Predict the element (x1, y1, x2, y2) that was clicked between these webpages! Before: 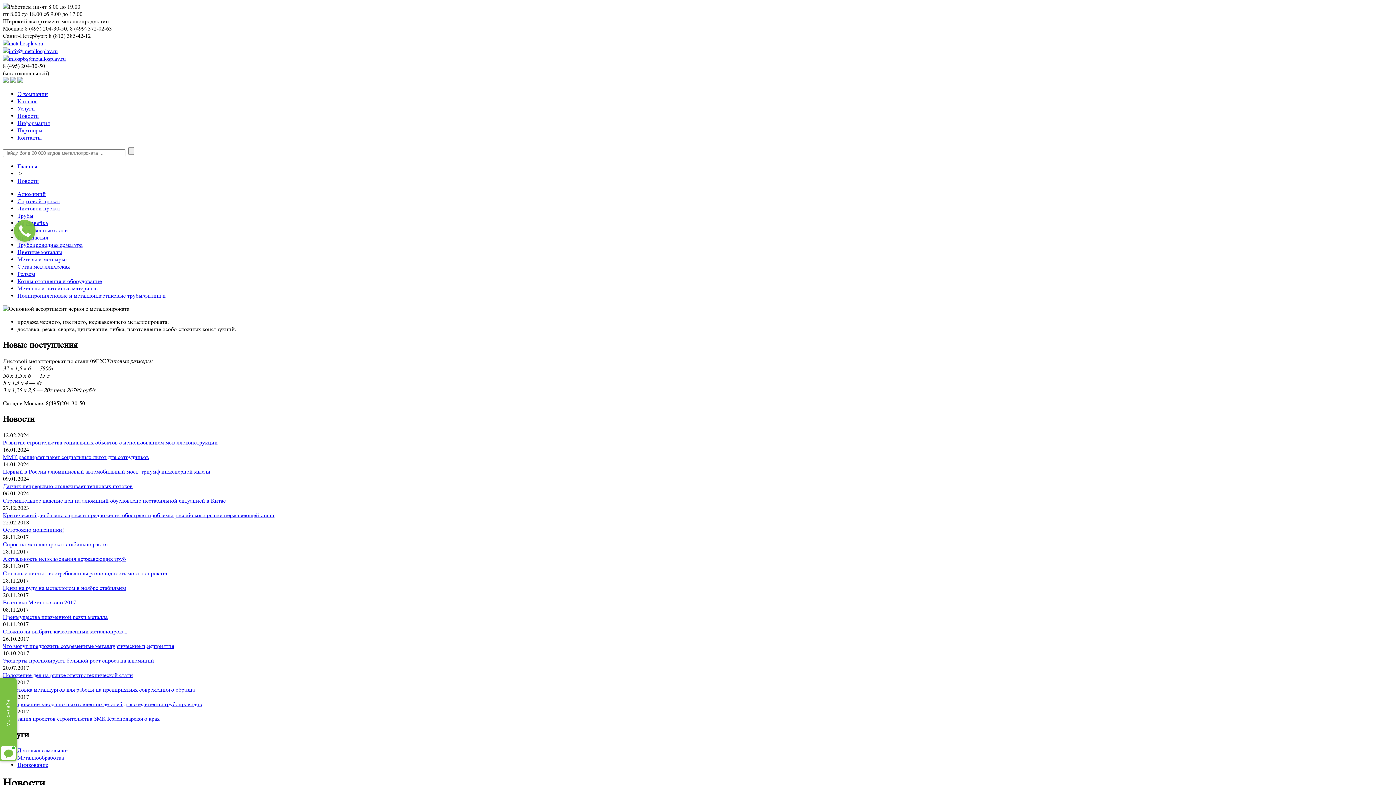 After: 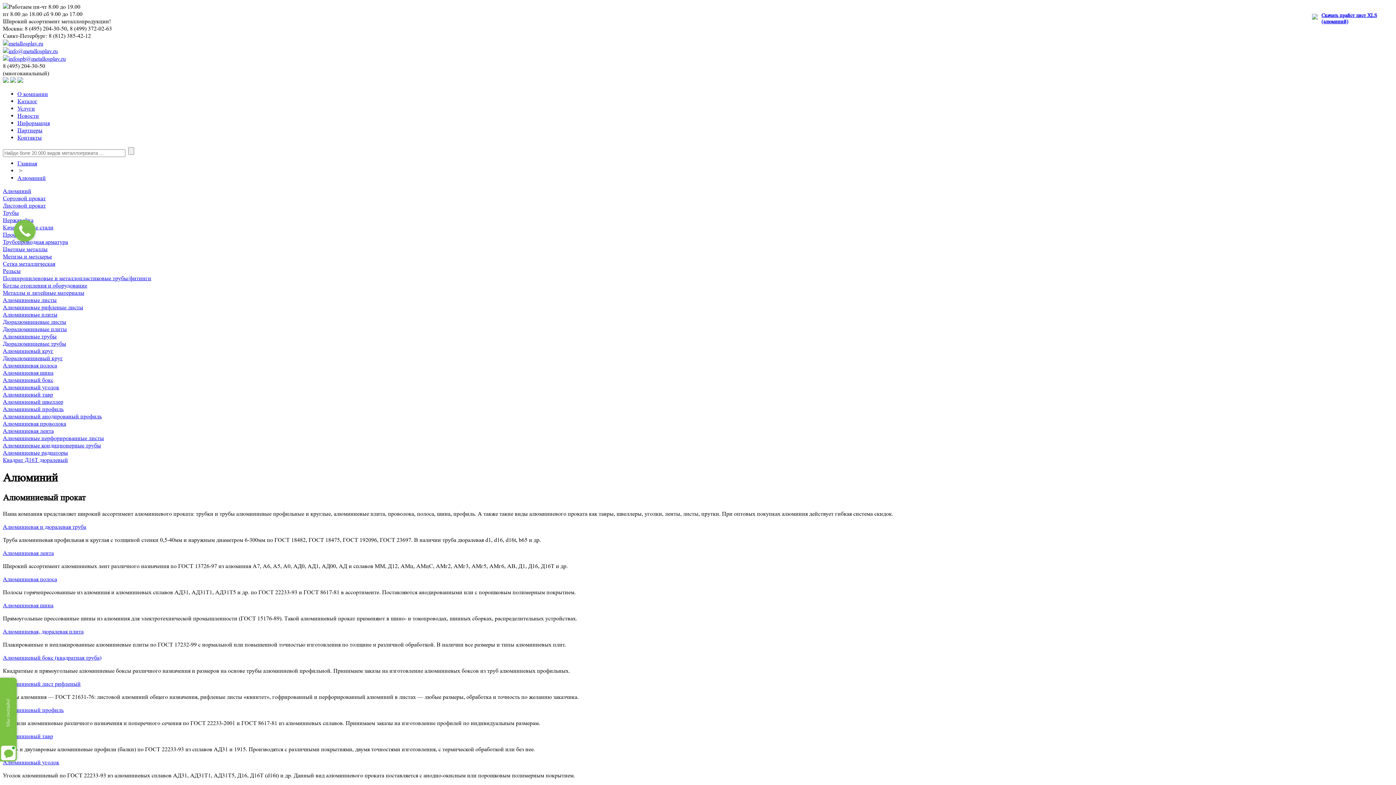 Action: label: Алюминий bbox: (17, 190, 45, 197)